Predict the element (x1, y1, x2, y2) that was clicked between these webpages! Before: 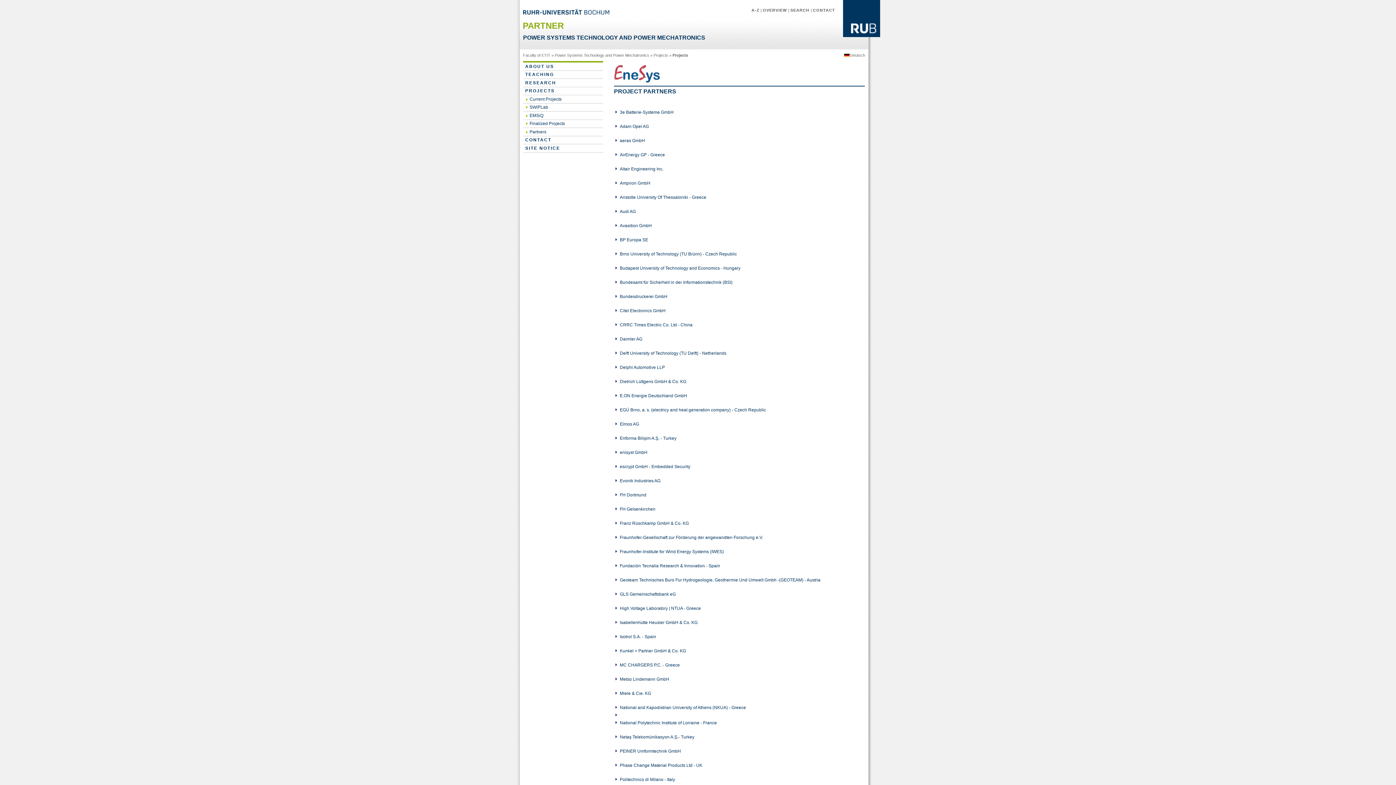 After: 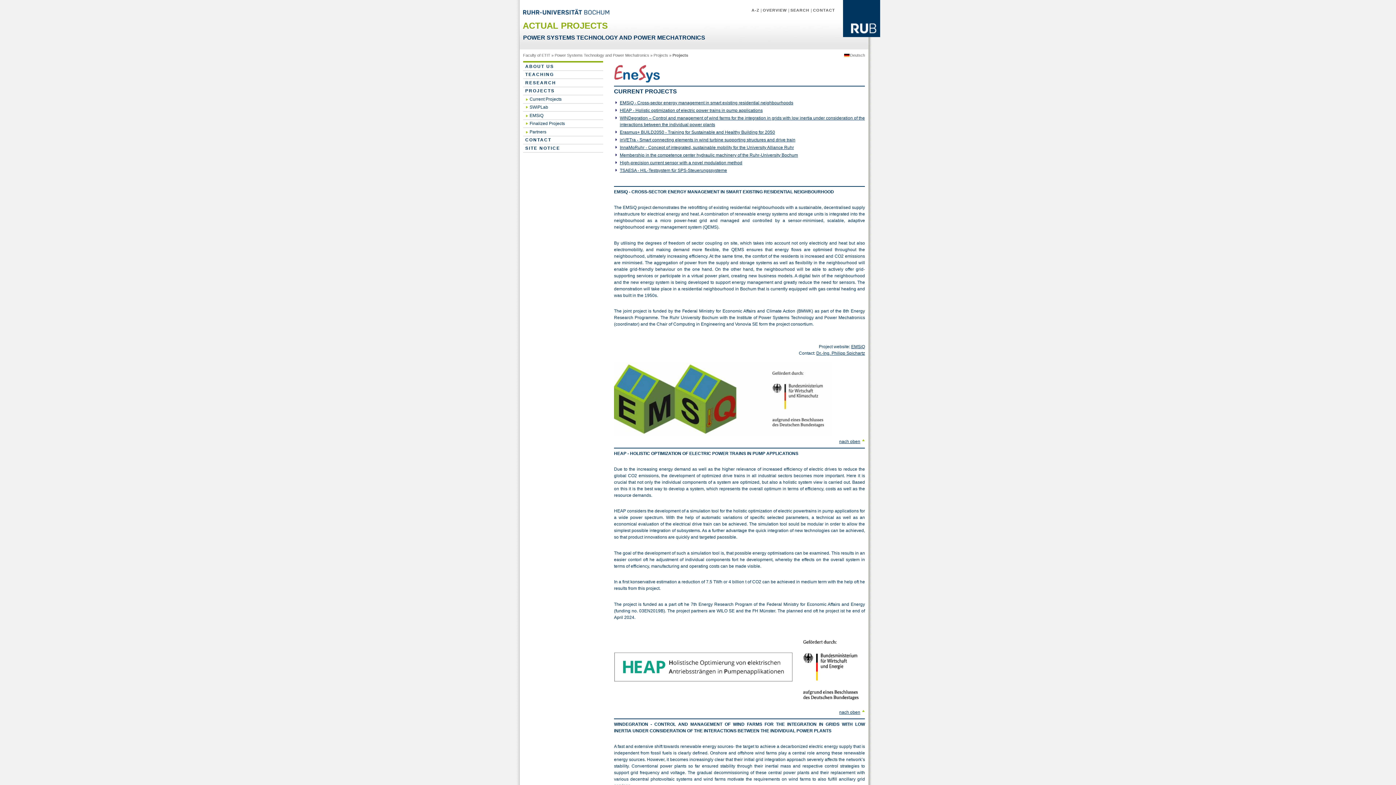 Action: label: Current Projects bbox: (523, 95, 603, 103)